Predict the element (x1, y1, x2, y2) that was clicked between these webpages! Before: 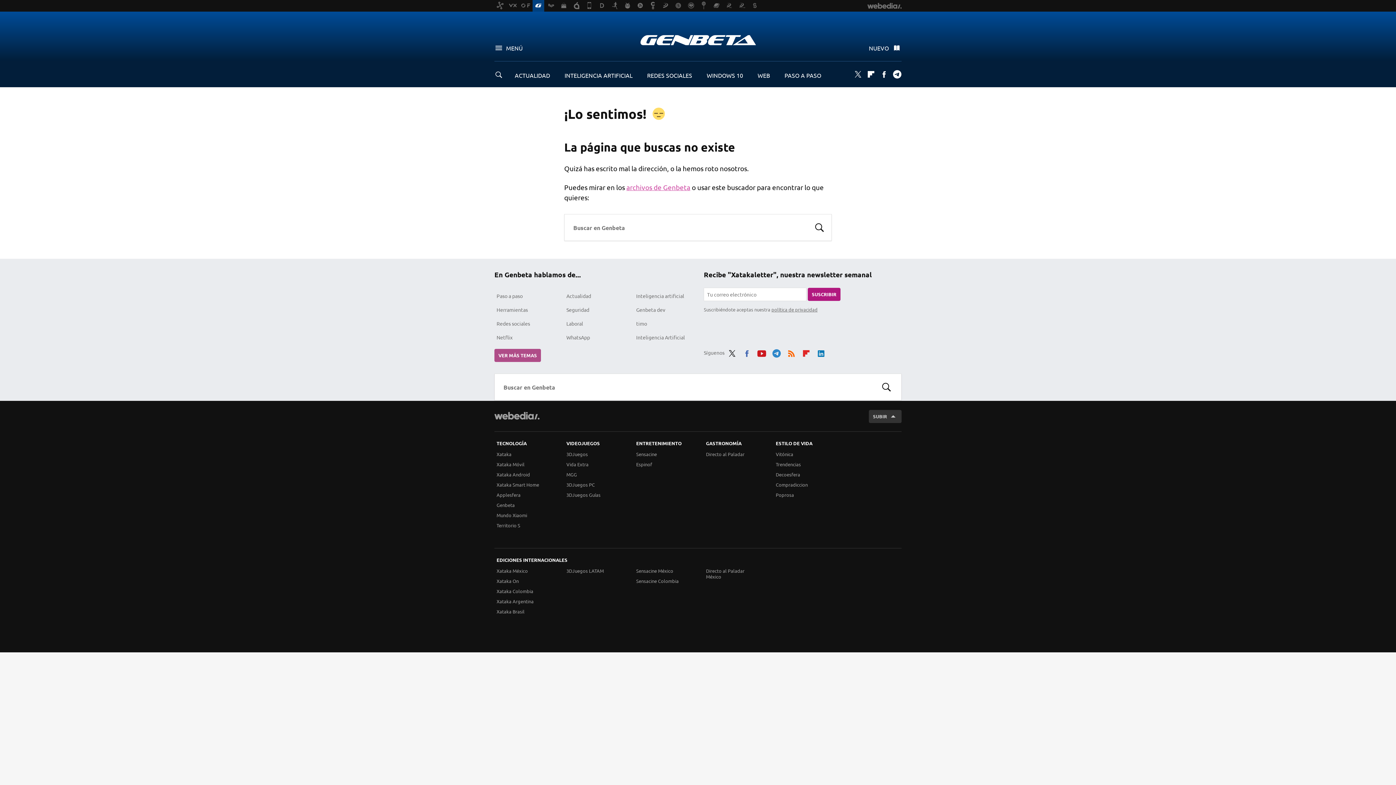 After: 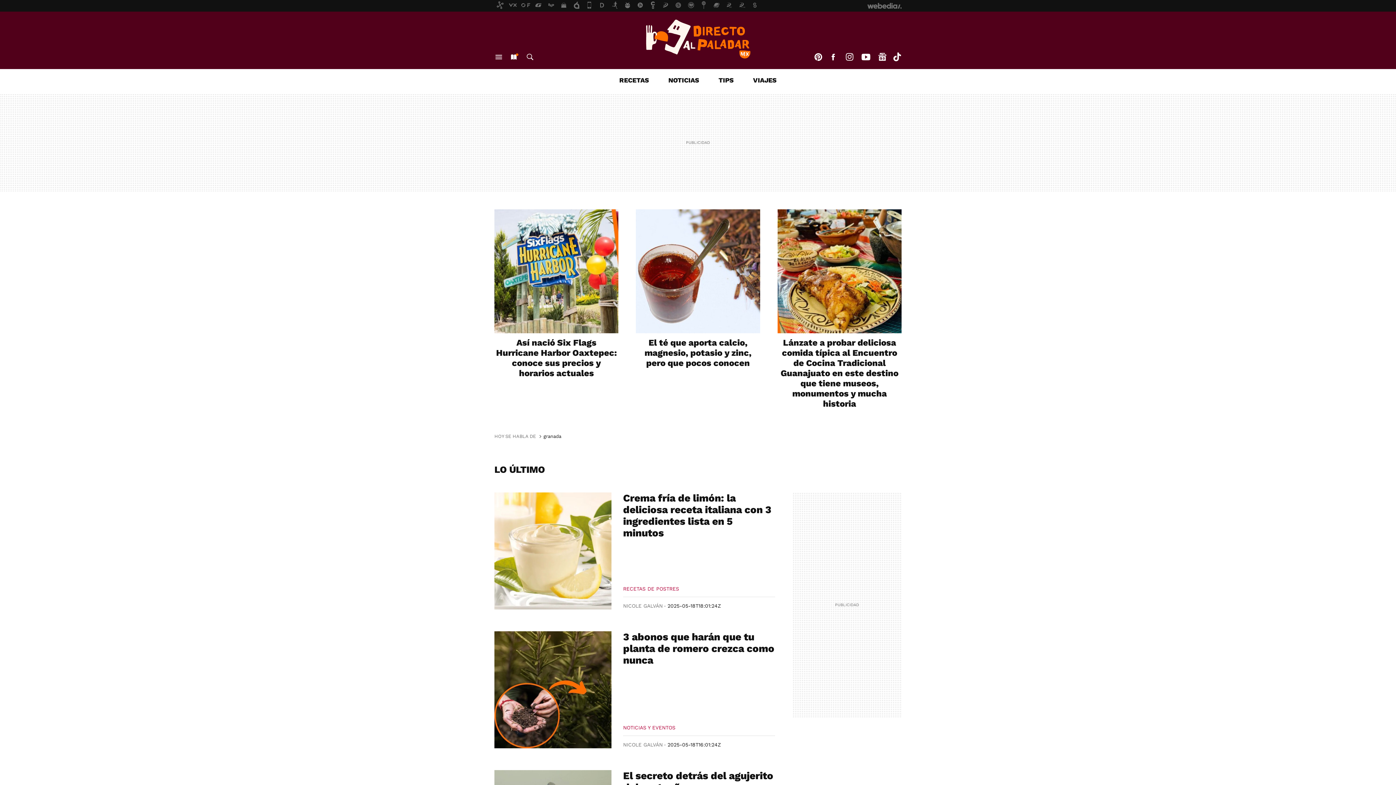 Action: label: Directo al Paladar México bbox: (704, 566, 762, 582)